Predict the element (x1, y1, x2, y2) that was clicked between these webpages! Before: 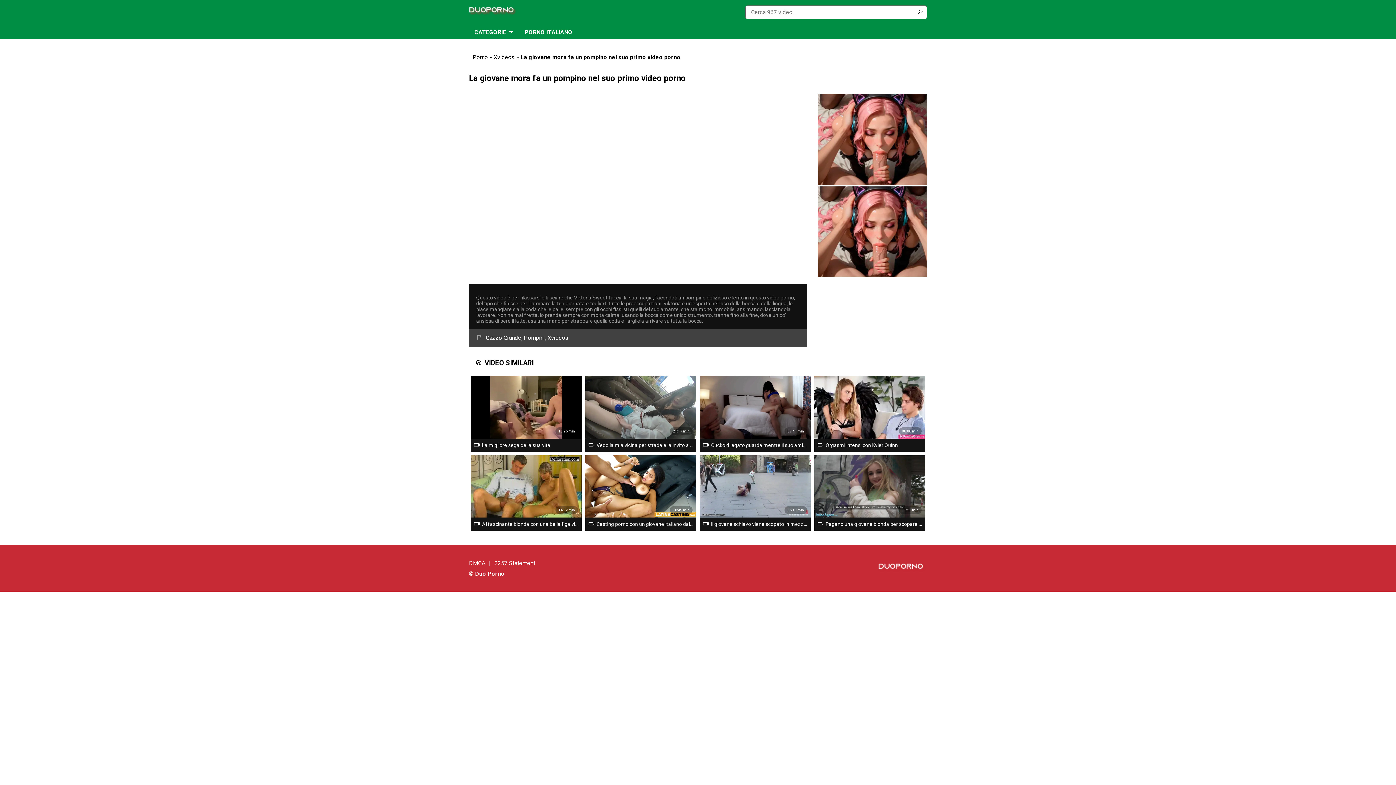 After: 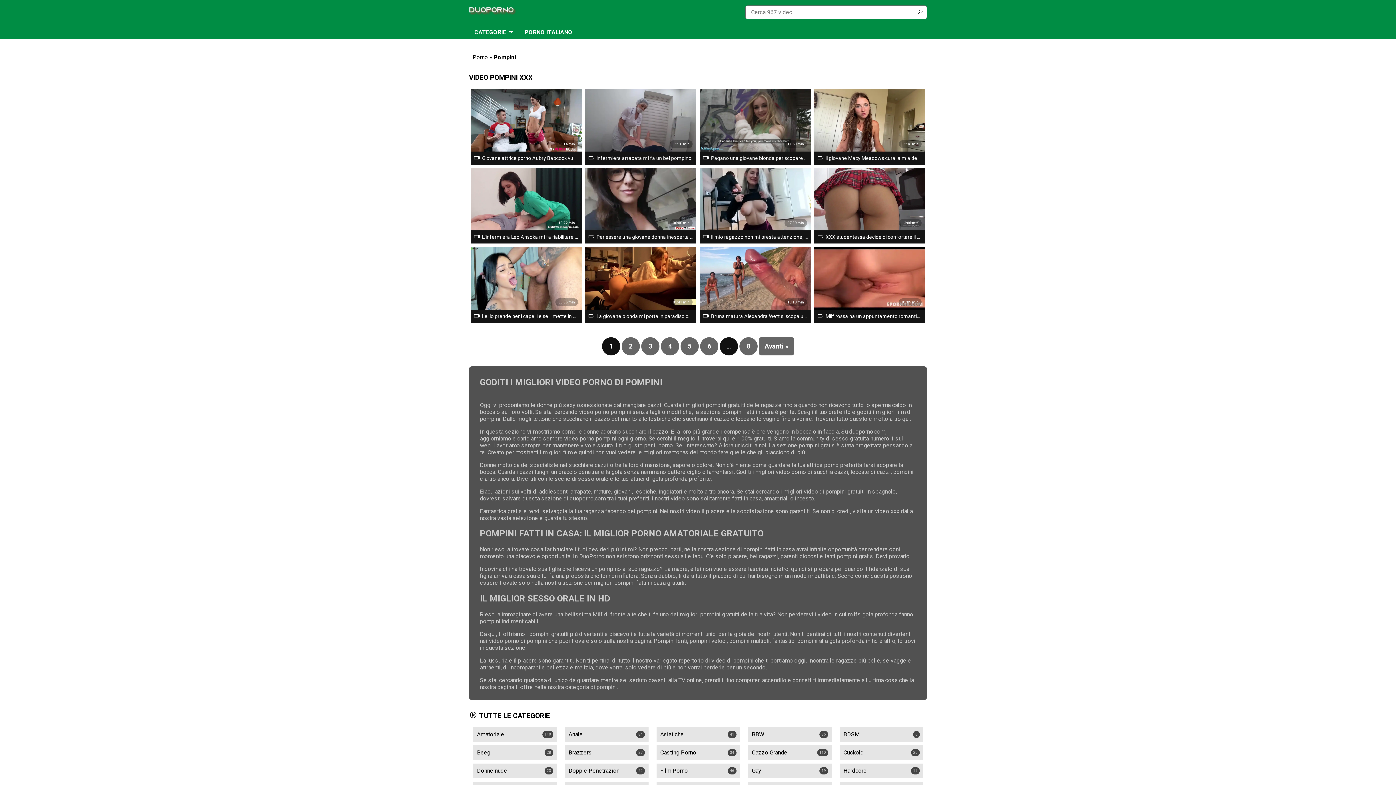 Action: bbox: (524, 334, 545, 341) label: Pompini